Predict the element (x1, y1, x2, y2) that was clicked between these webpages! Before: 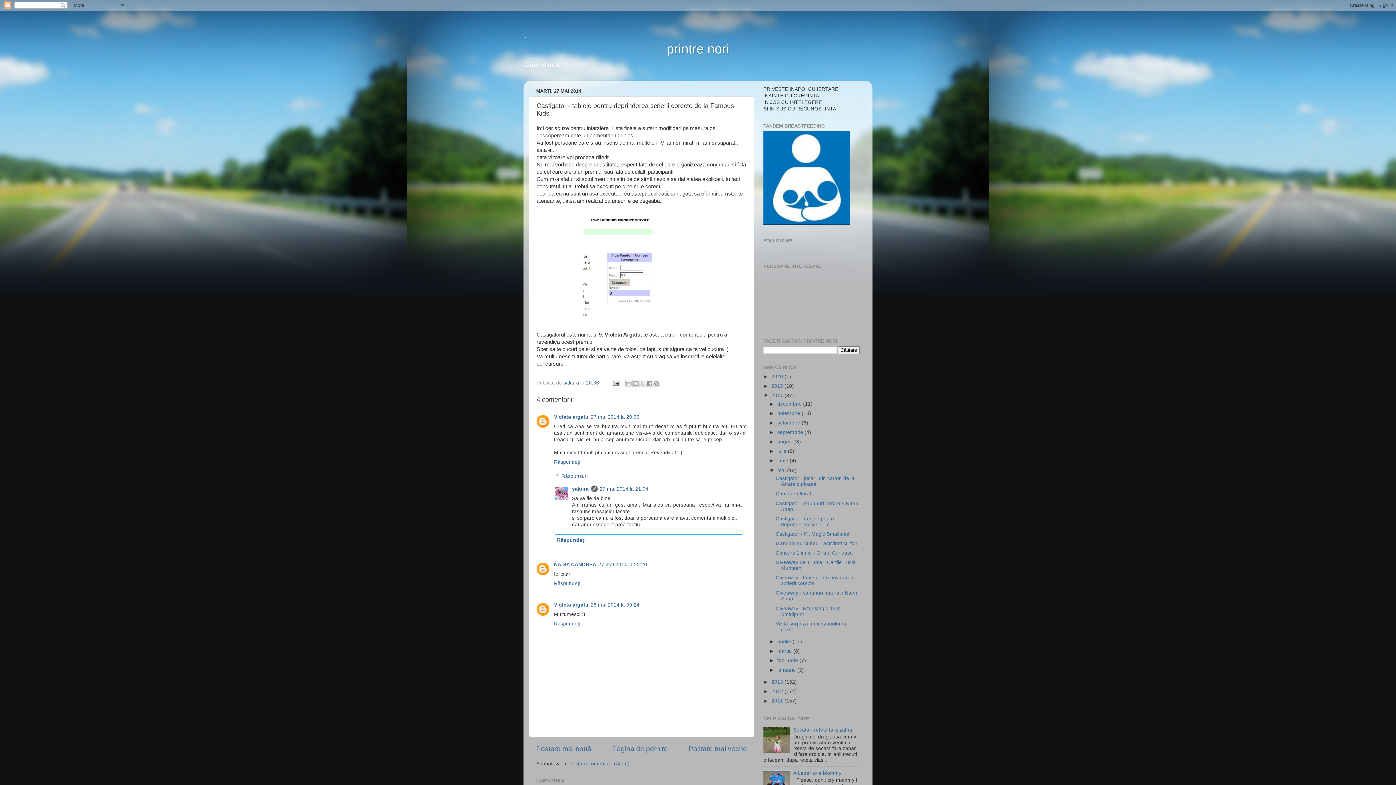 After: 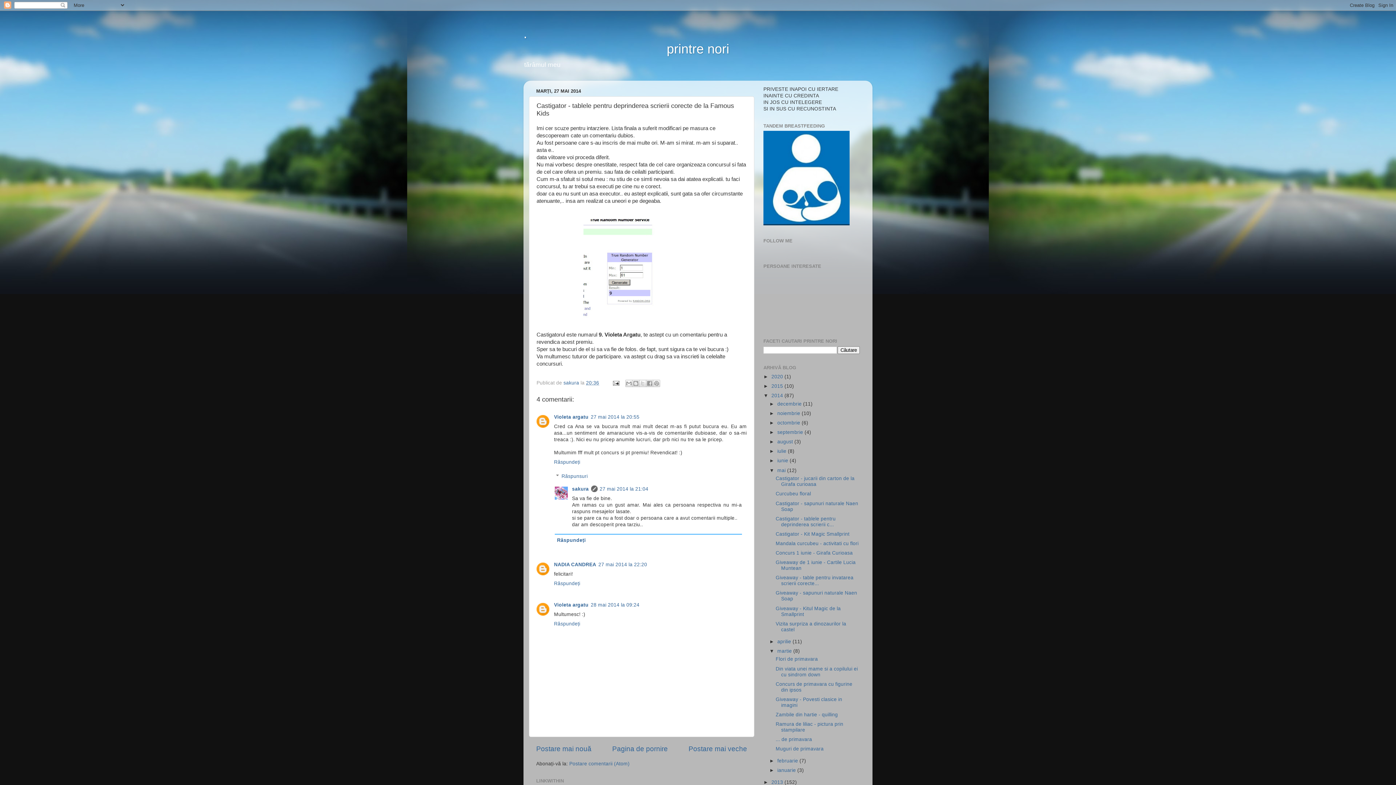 Action: label: ►   bbox: (769, 648, 777, 654)